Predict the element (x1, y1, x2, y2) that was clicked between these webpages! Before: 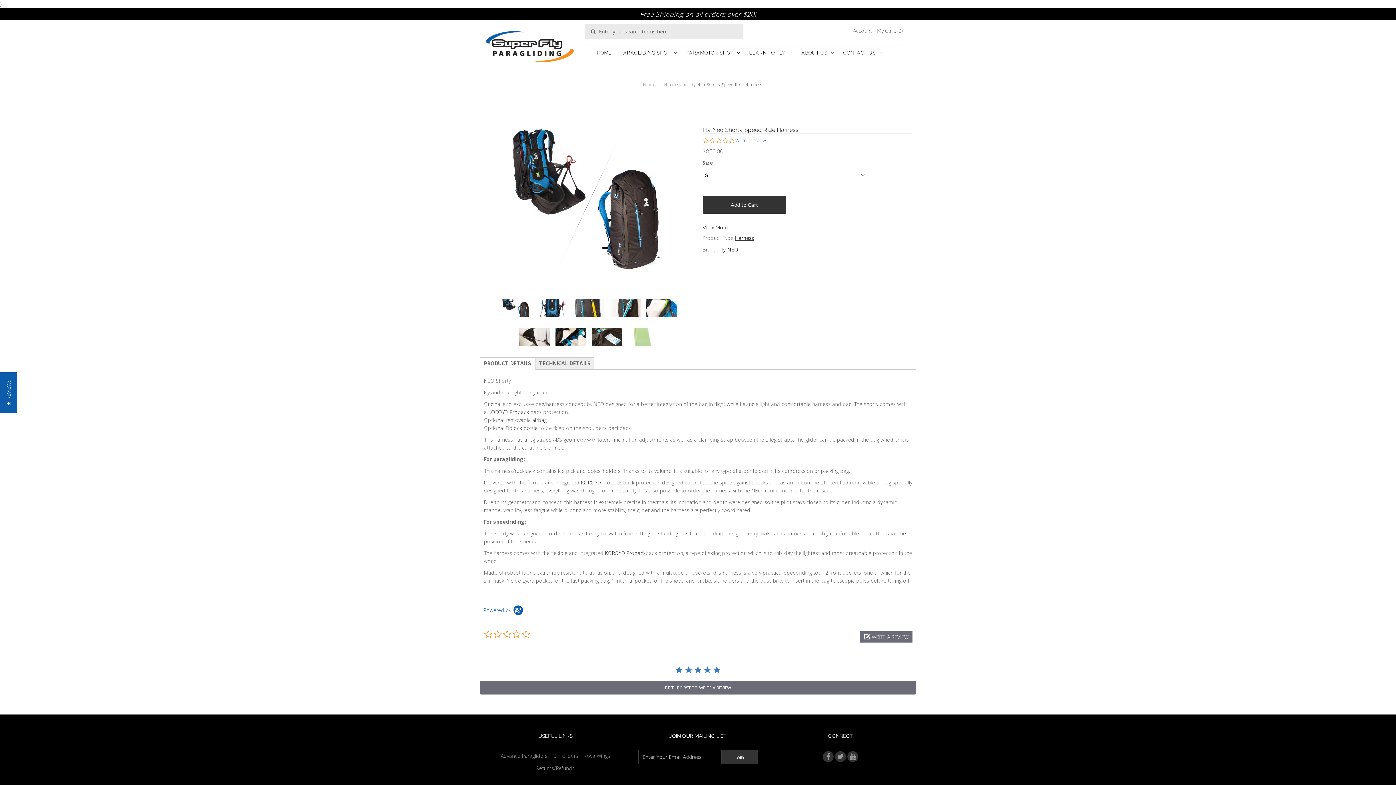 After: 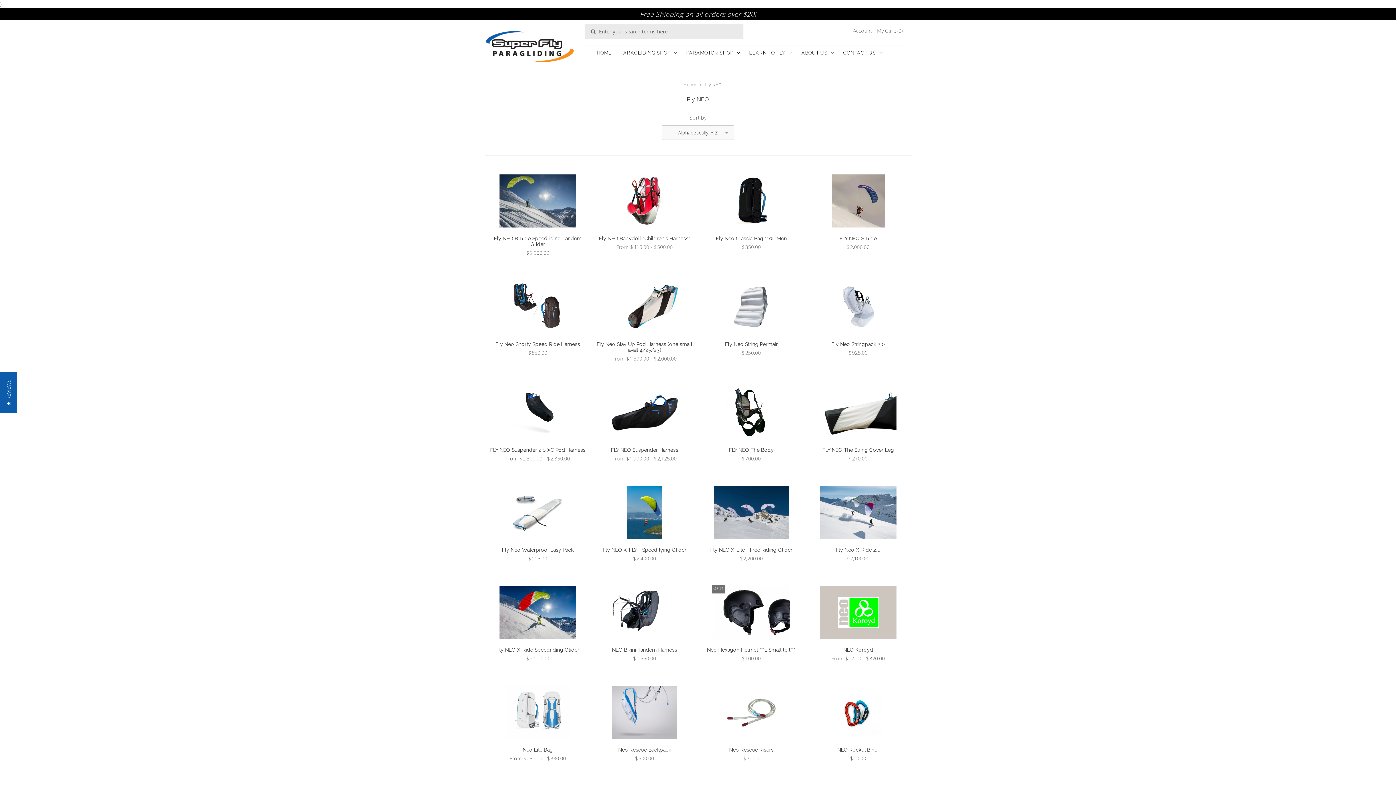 Action: label: Fly NEO bbox: (719, 246, 738, 253)